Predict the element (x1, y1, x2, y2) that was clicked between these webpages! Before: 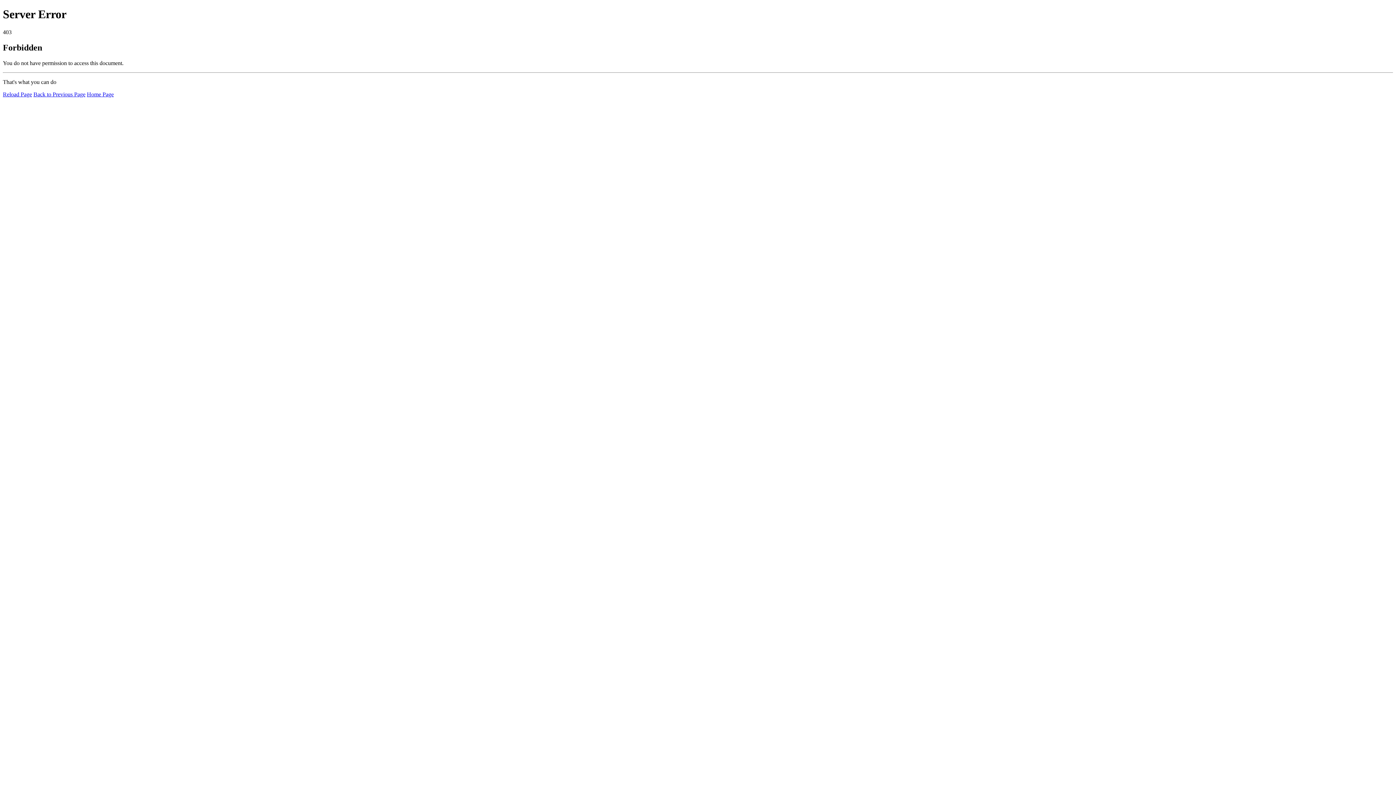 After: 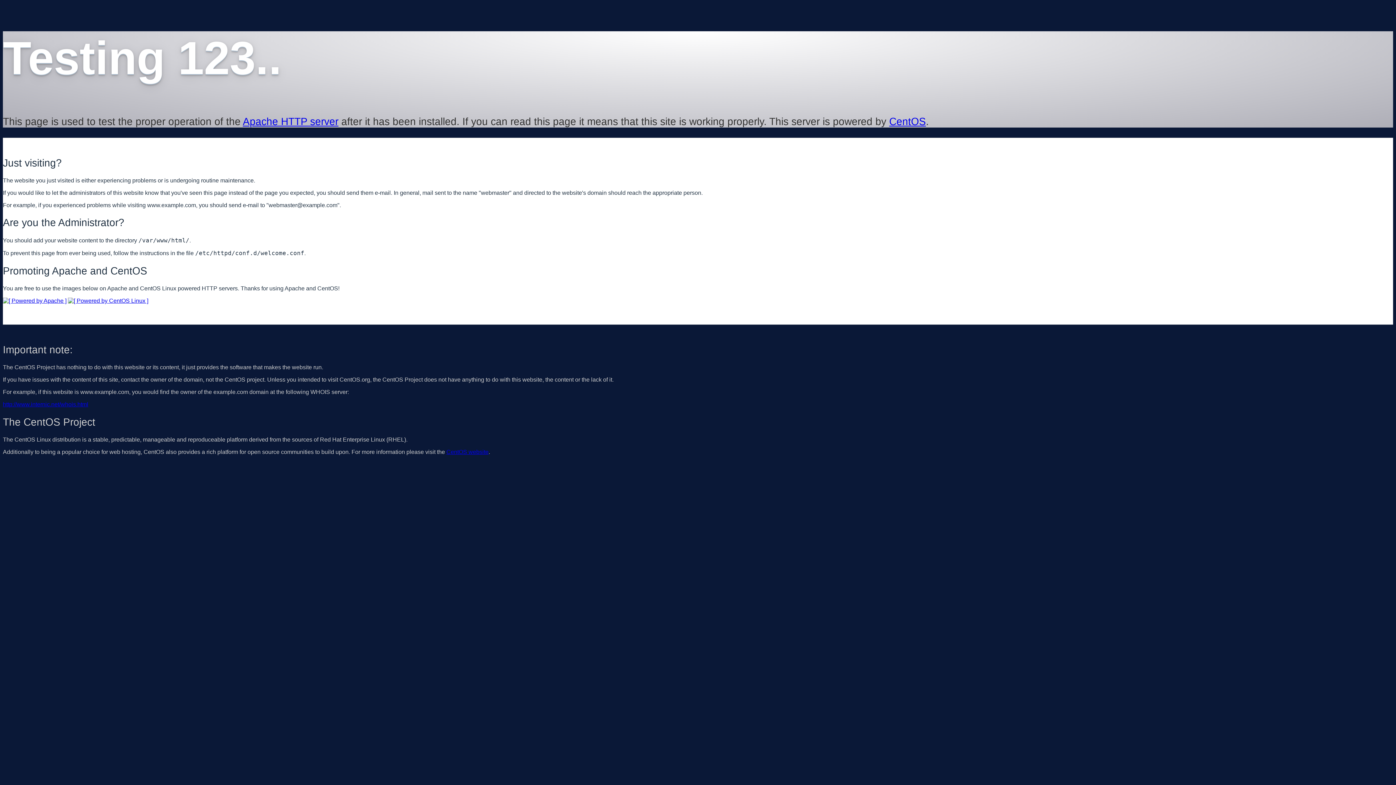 Action: bbox: (86, 91, 113, 97) label: Home Page